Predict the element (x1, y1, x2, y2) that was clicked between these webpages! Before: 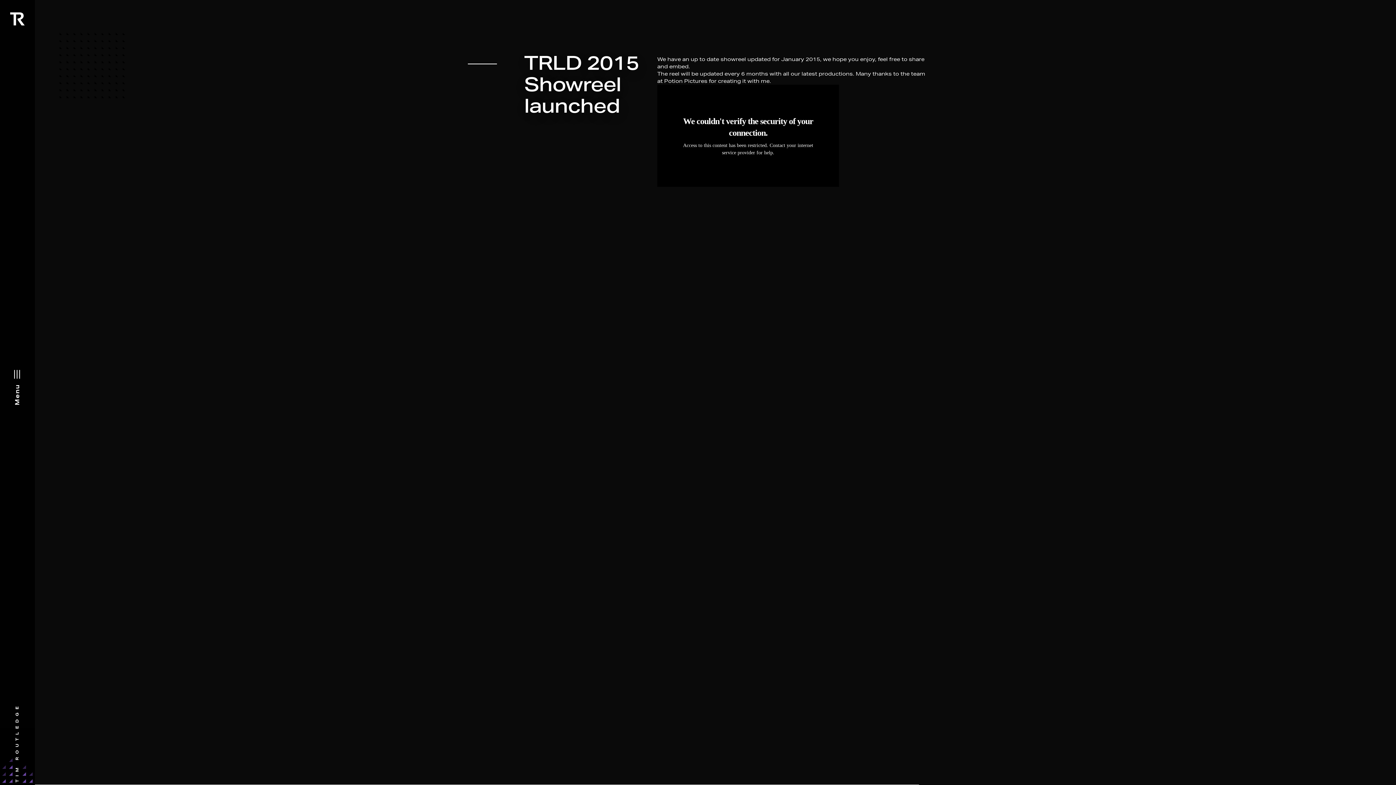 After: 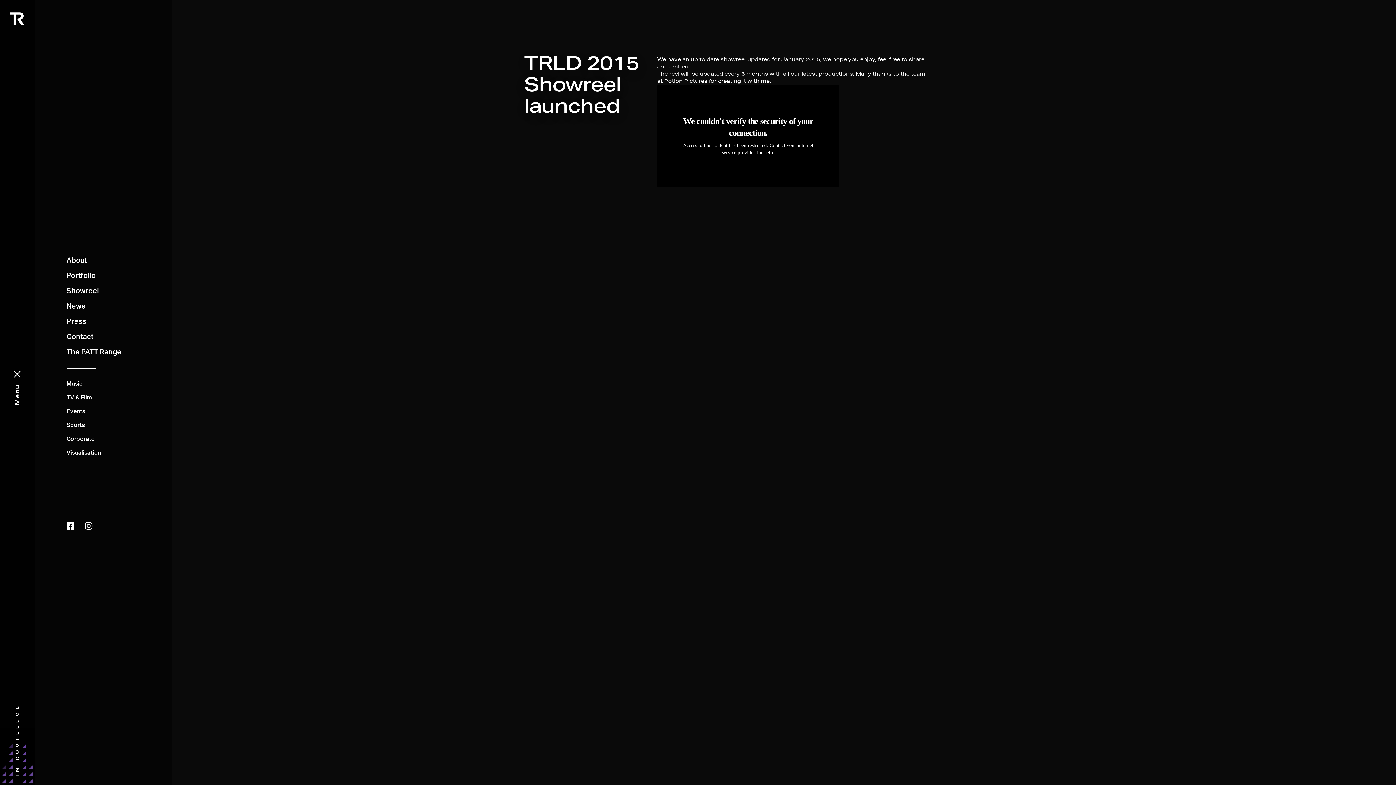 Action: bbox: (14, 370, 20, 378)